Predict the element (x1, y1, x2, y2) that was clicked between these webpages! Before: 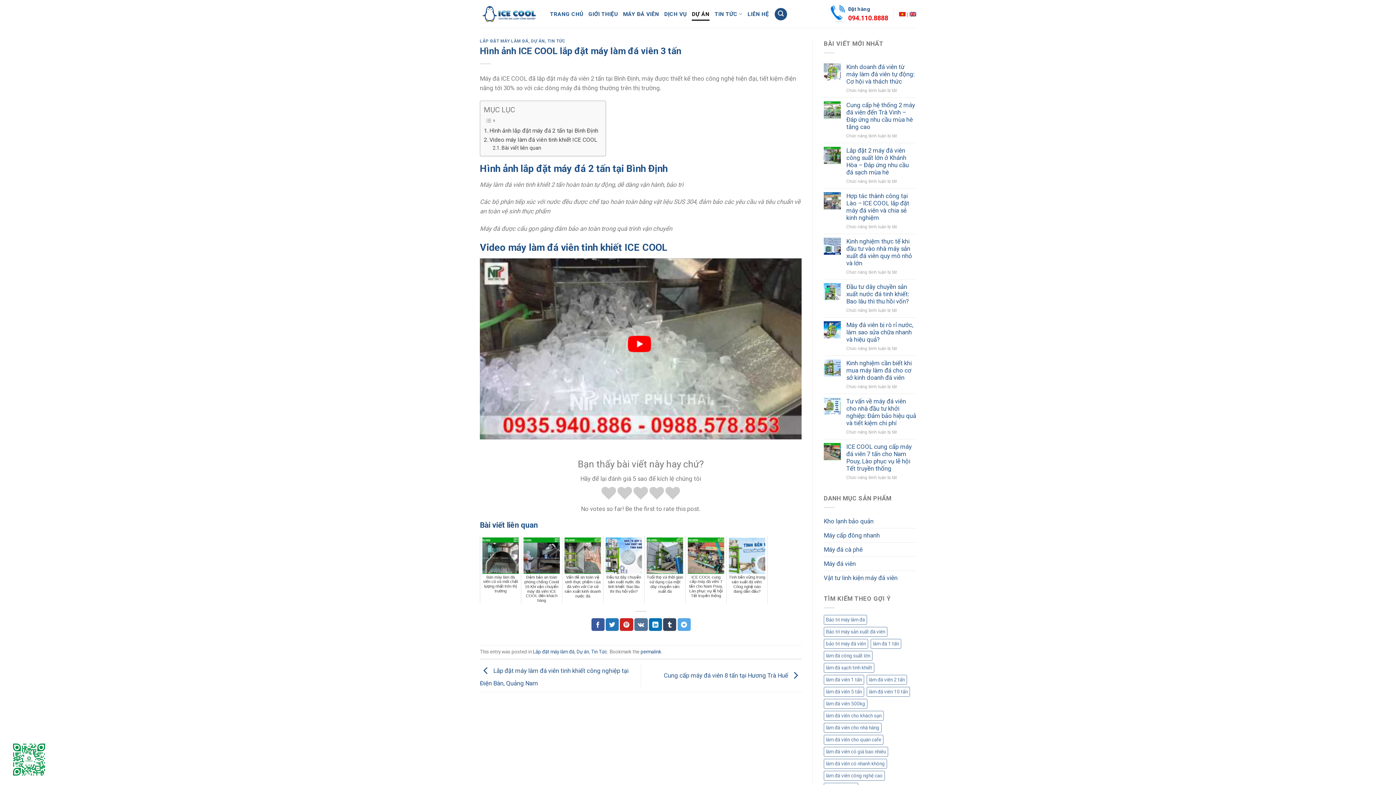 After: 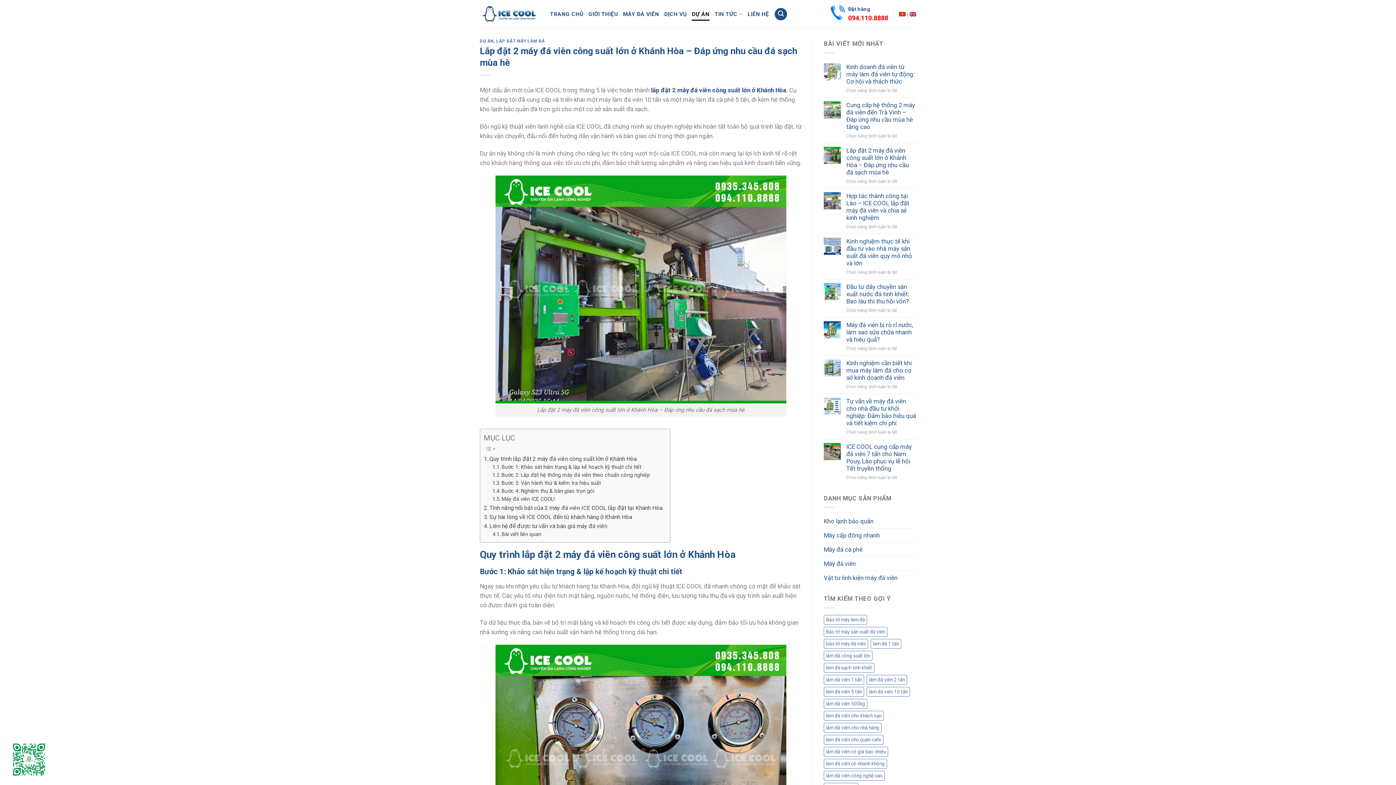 Action: label: Lắp đặt 2 máy đá viên công suất lớn ở Khánh Hòa – Đáp ứng nhu cầu đá sạch mùa hè bbox: (846, 146, 916, 175)